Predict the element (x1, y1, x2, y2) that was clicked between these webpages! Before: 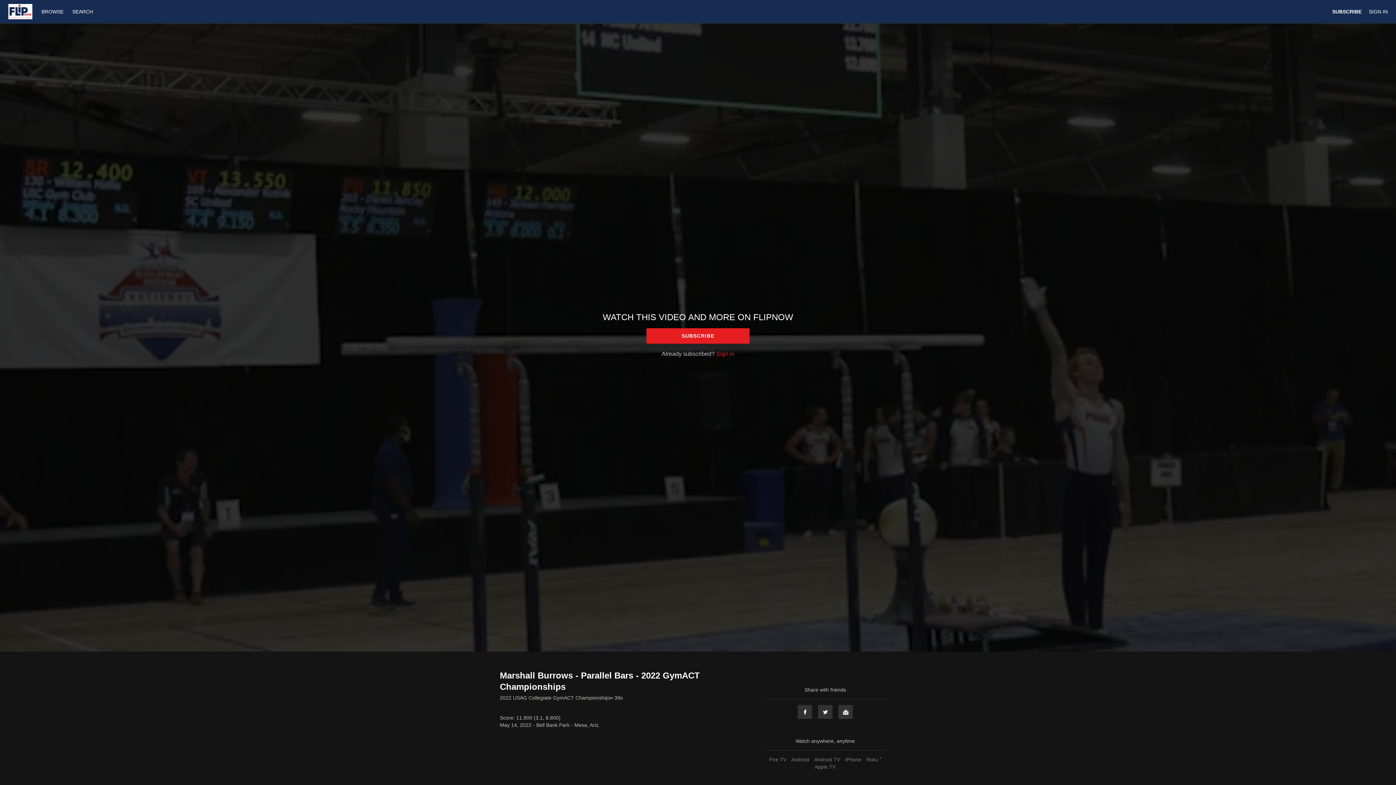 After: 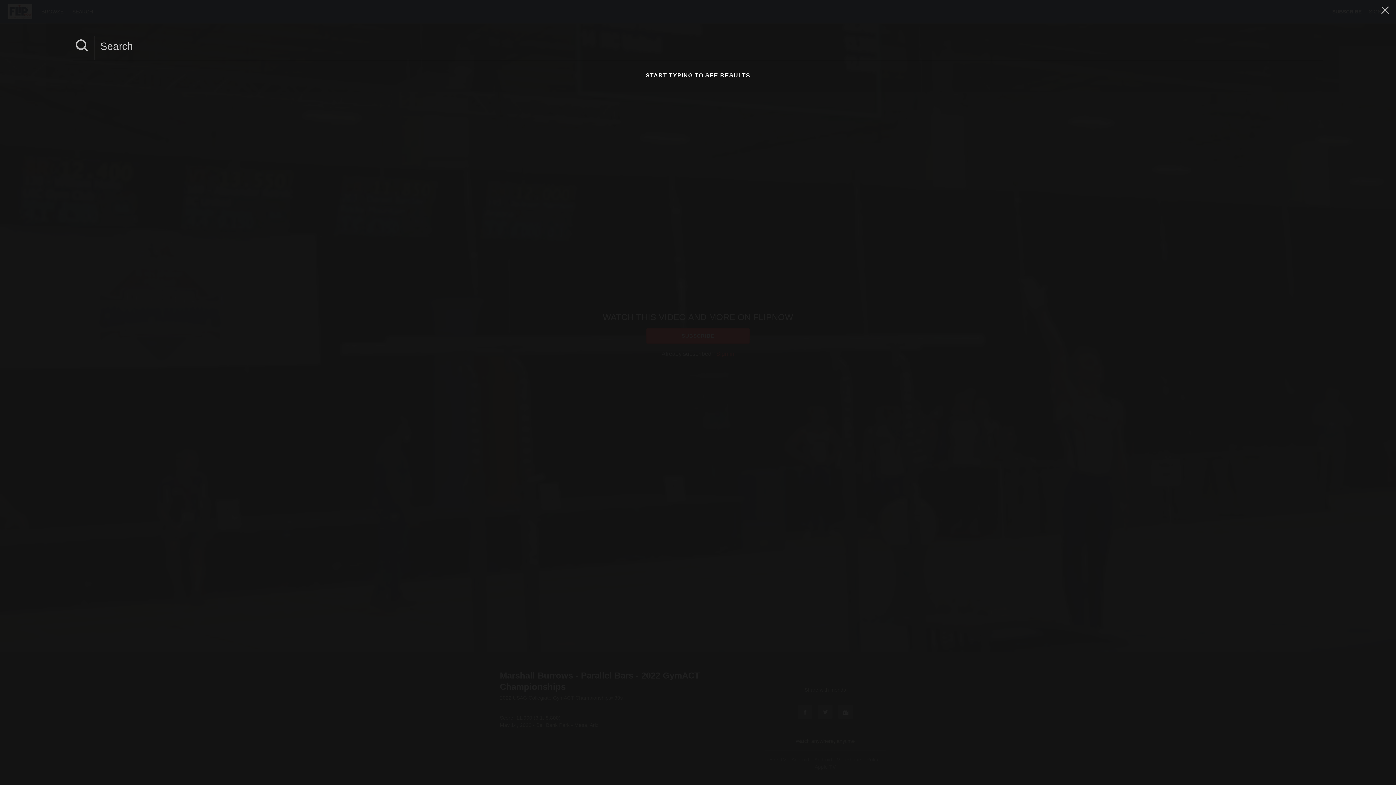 Action: label: SEARCH bbox: (68, 8, 96, 14)